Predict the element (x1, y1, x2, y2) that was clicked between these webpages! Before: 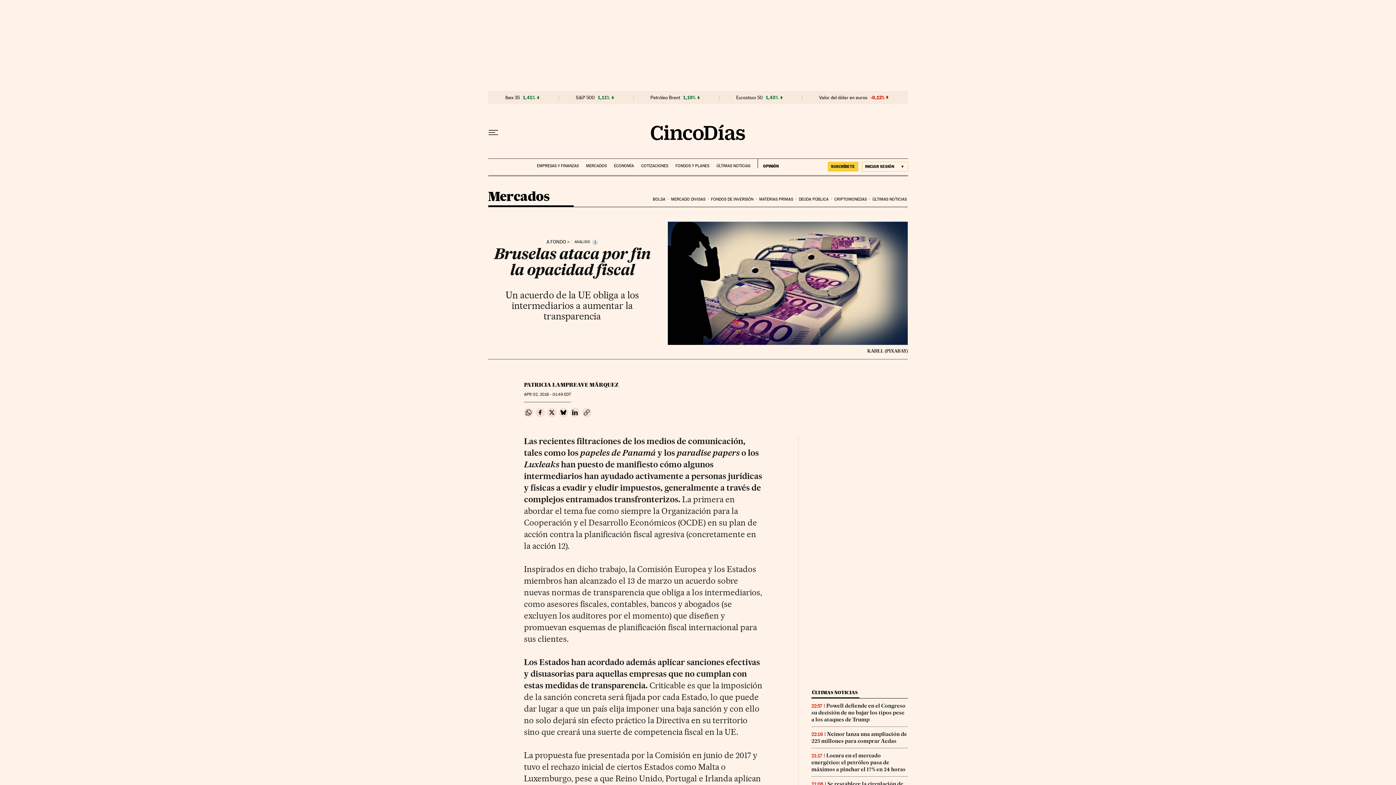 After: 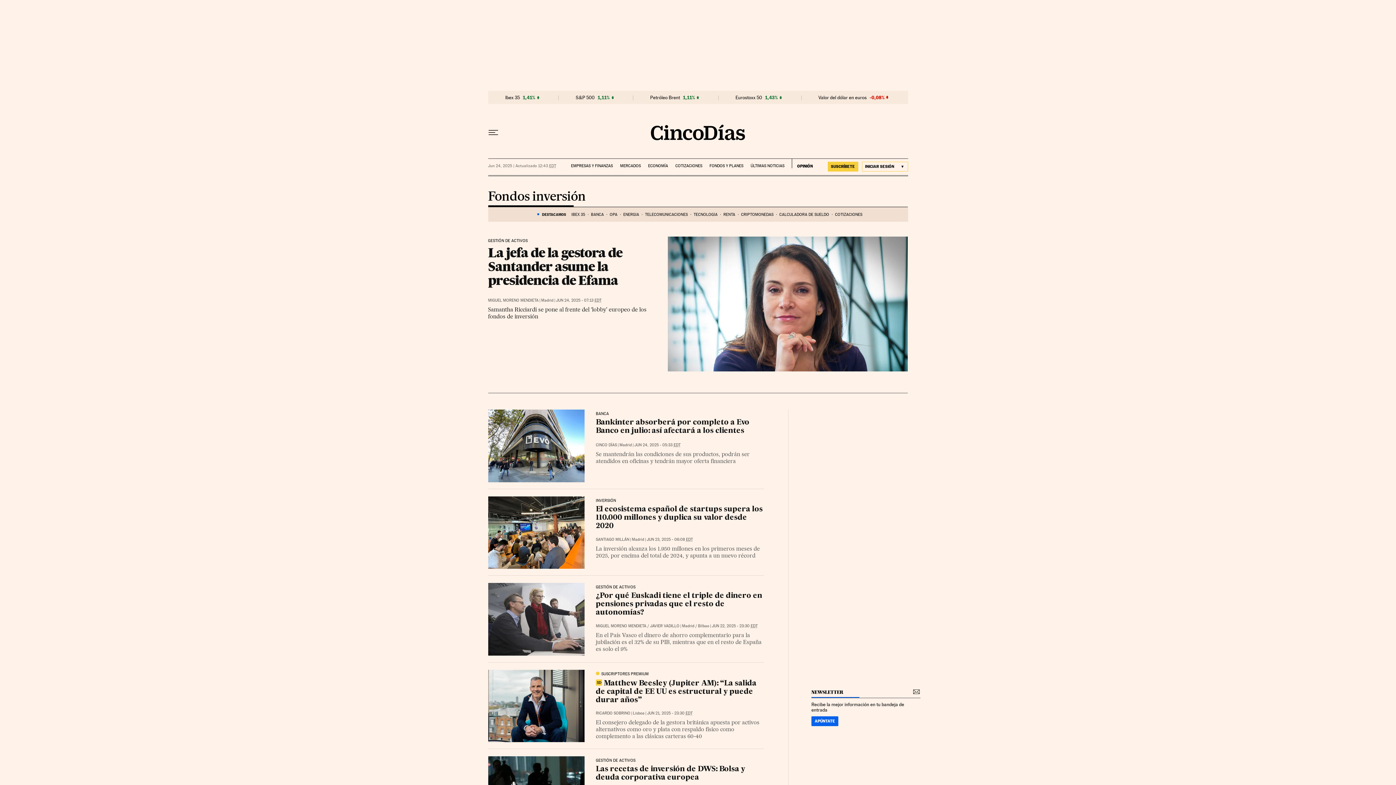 Action: label: FONDOS DE INVERSIÓN bbox: (710, 191, 758, 207)